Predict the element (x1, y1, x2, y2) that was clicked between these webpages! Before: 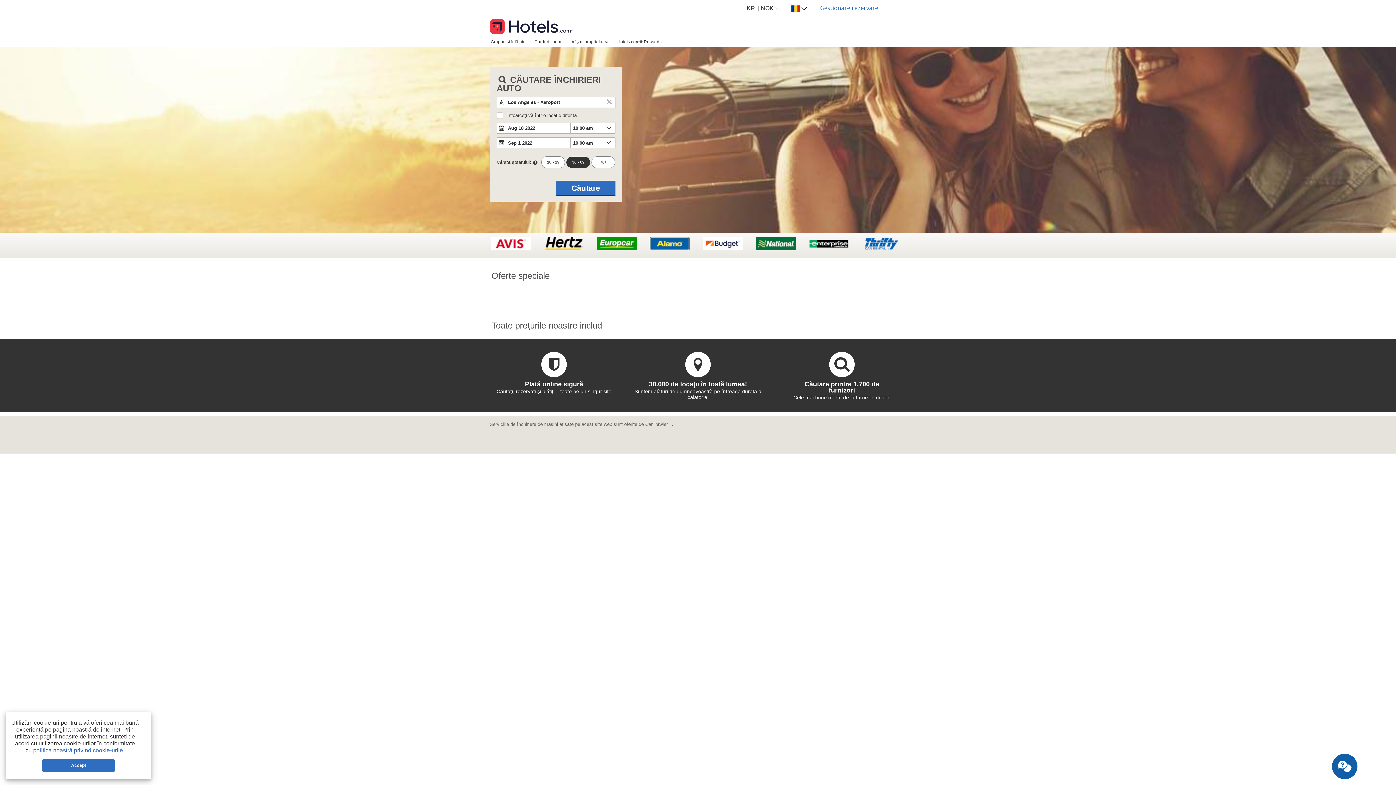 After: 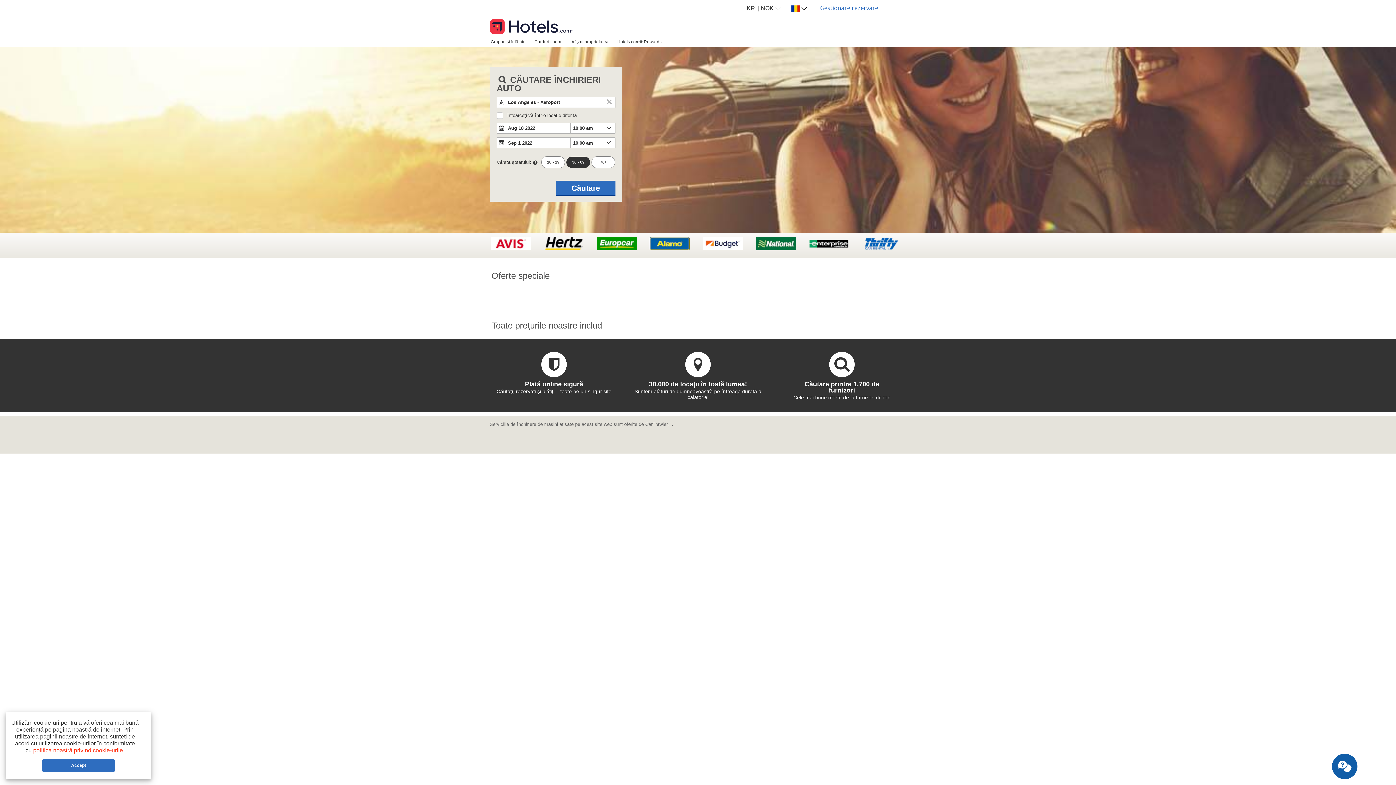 Action: label: politica noastră privind cookie-urile bbox: (33, 747, 123, 753)